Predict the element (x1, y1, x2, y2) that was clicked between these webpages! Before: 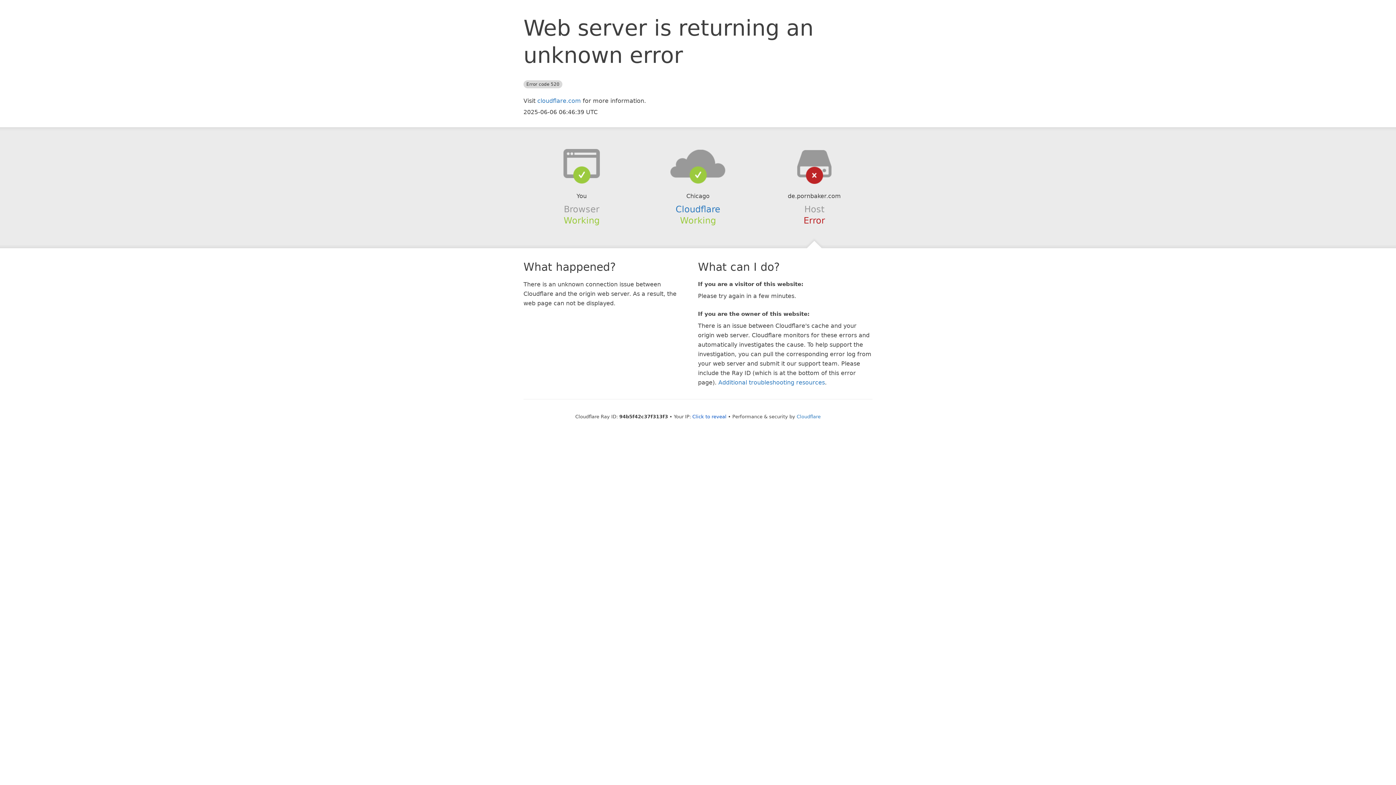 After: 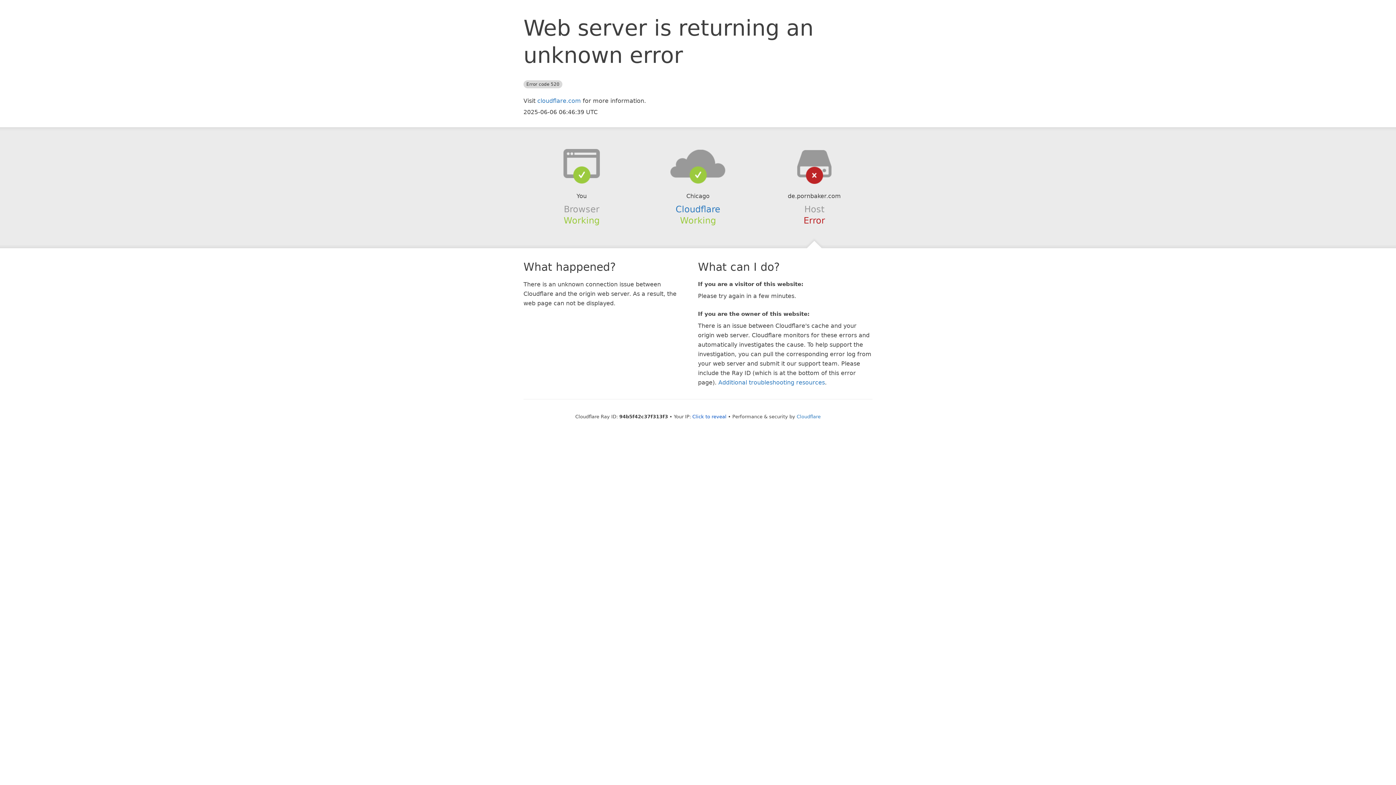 Action: bbox: (639, 148, 756, 178)